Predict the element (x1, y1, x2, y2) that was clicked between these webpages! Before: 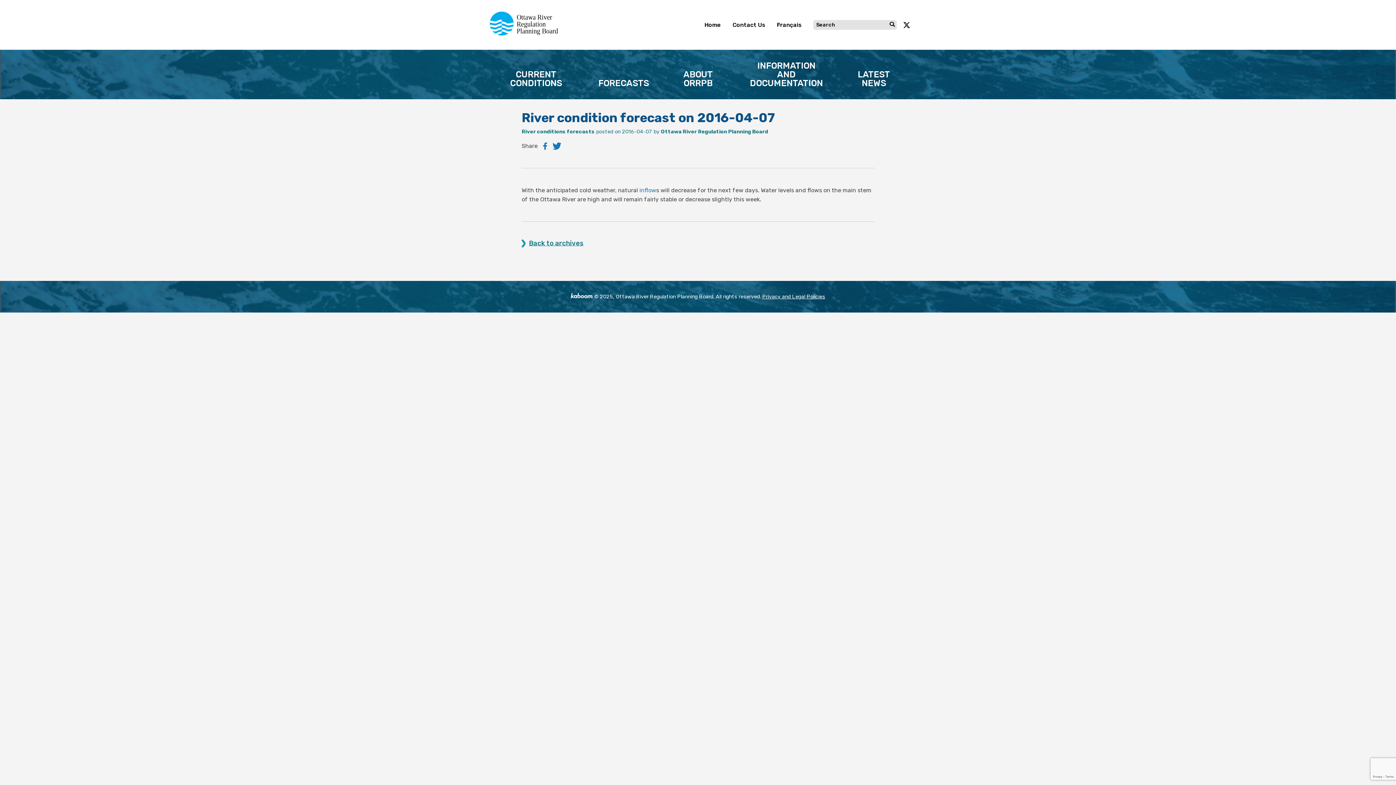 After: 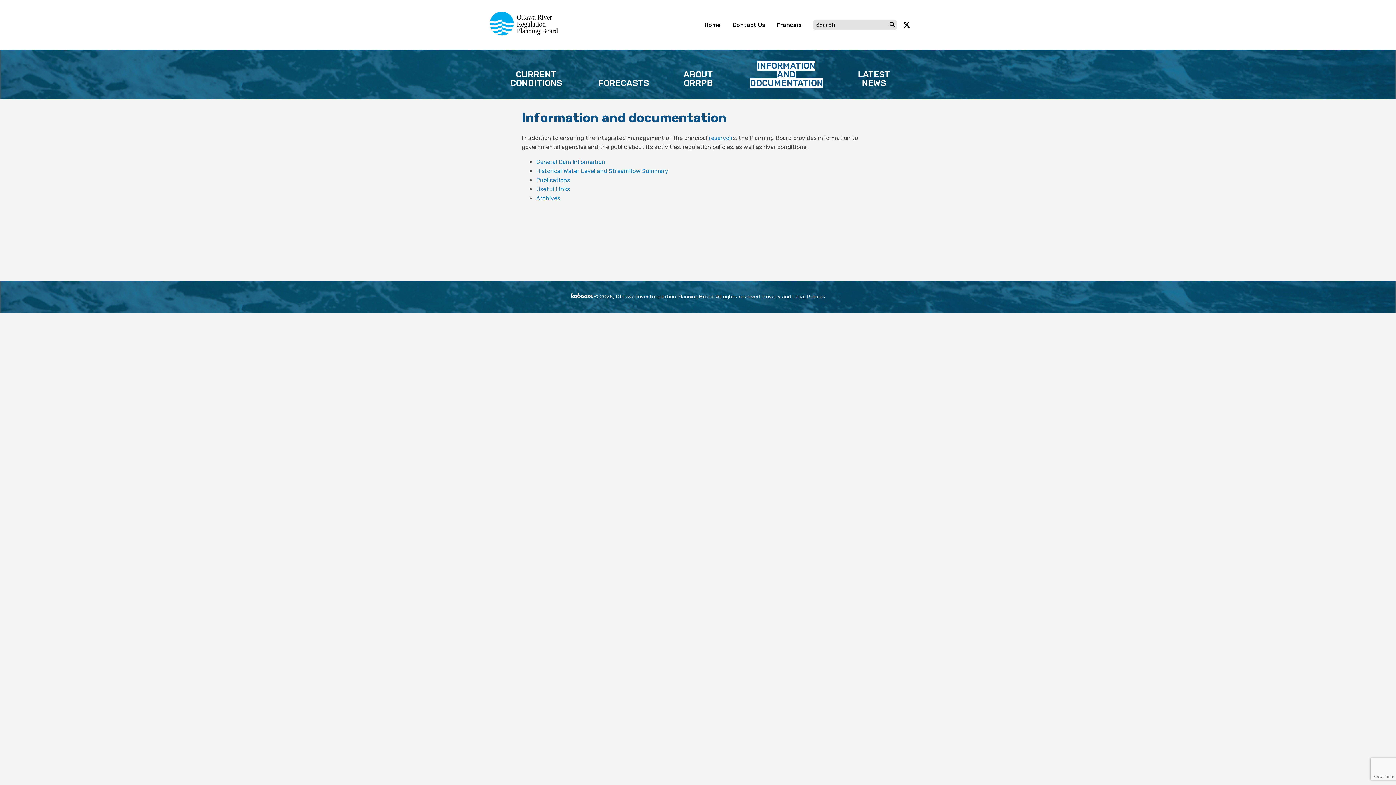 Action: bbox: (750, 60, 823, 88) label: INFORMATION AND DOCUMENTATION